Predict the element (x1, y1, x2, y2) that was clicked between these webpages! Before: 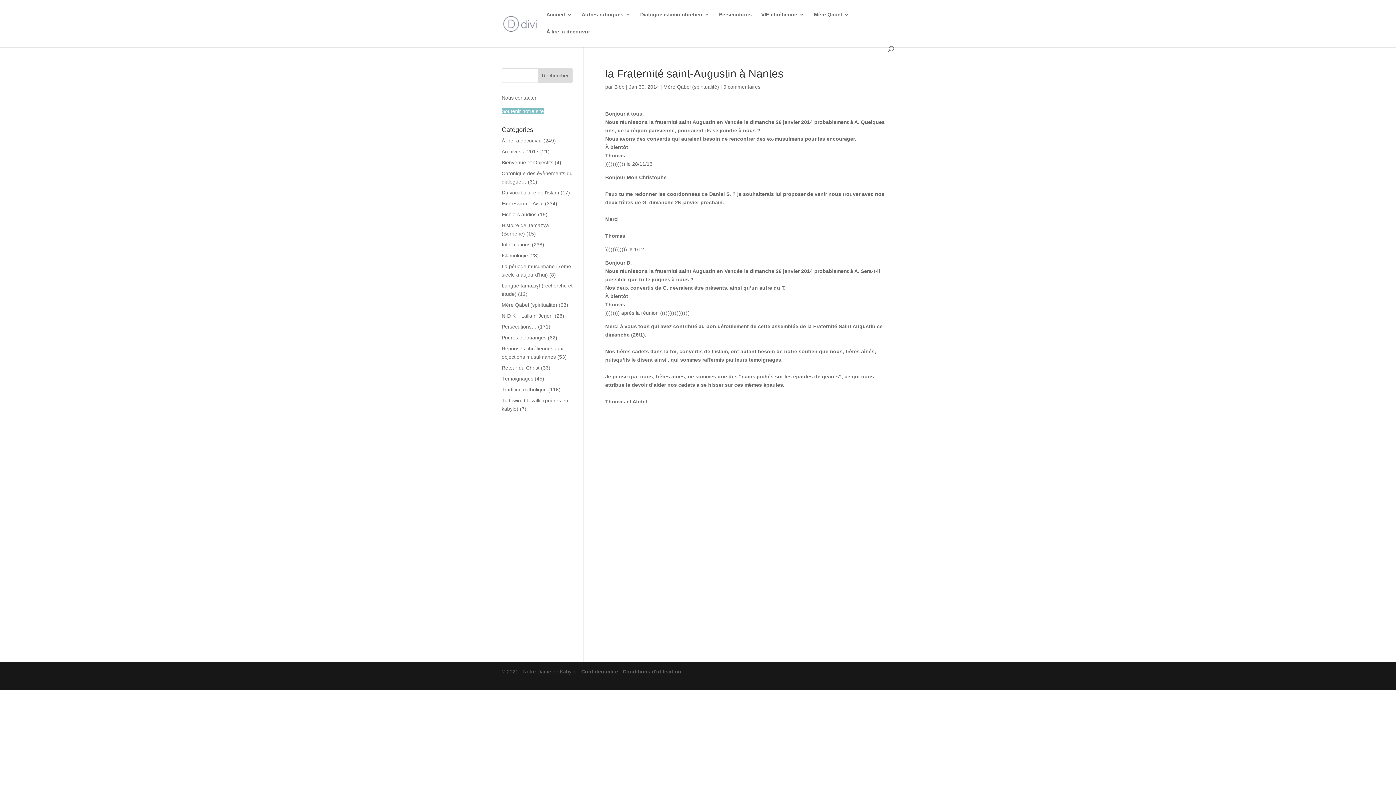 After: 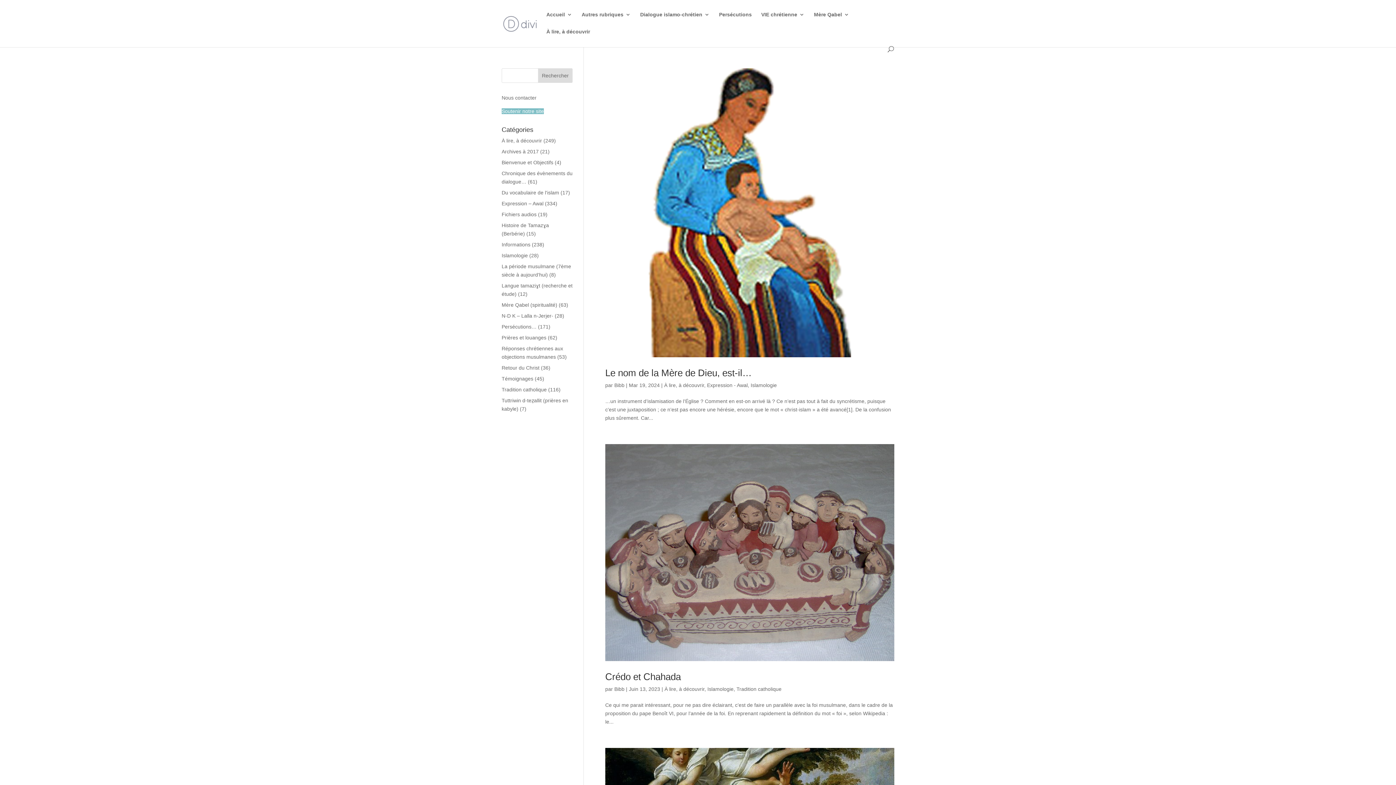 Action: bbox: (501, 252, 528, 258) label: Islamologie